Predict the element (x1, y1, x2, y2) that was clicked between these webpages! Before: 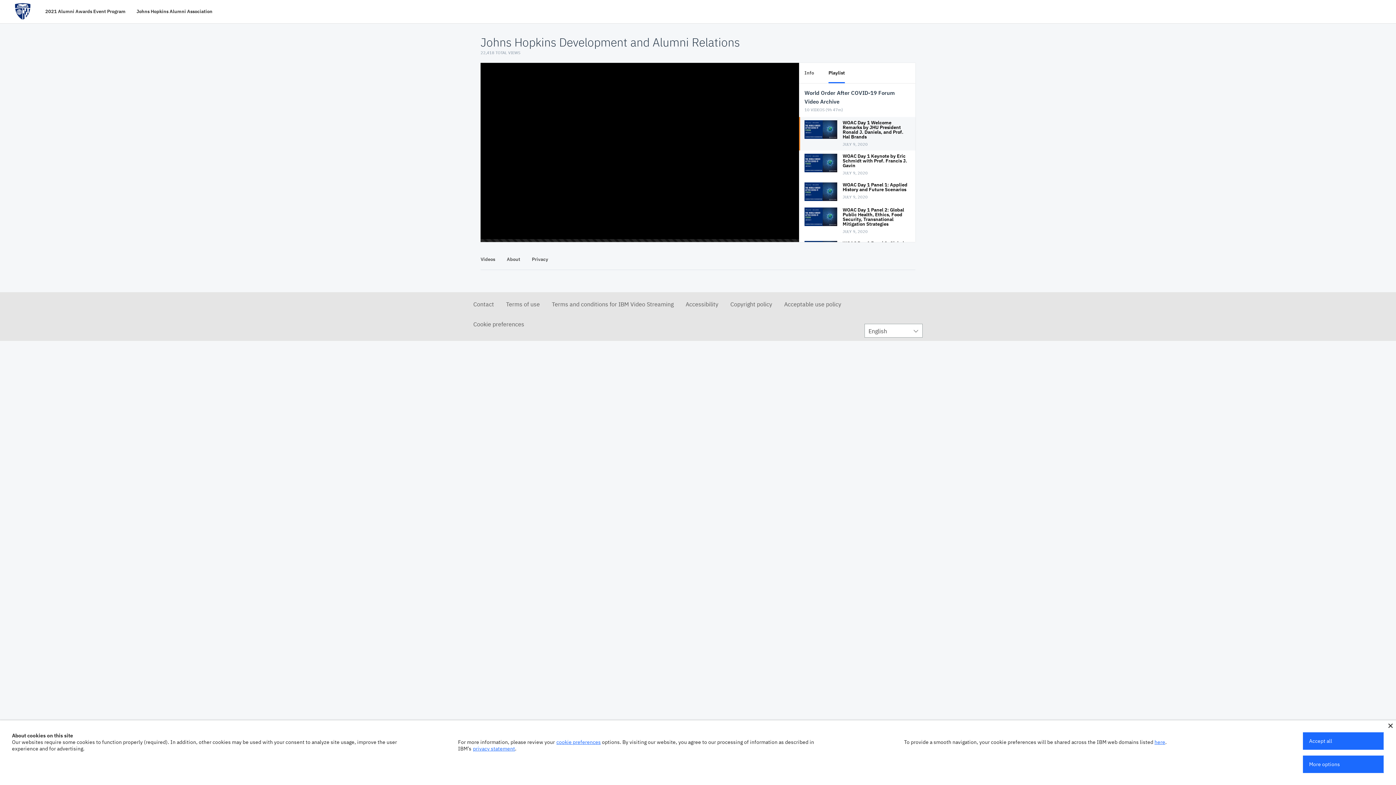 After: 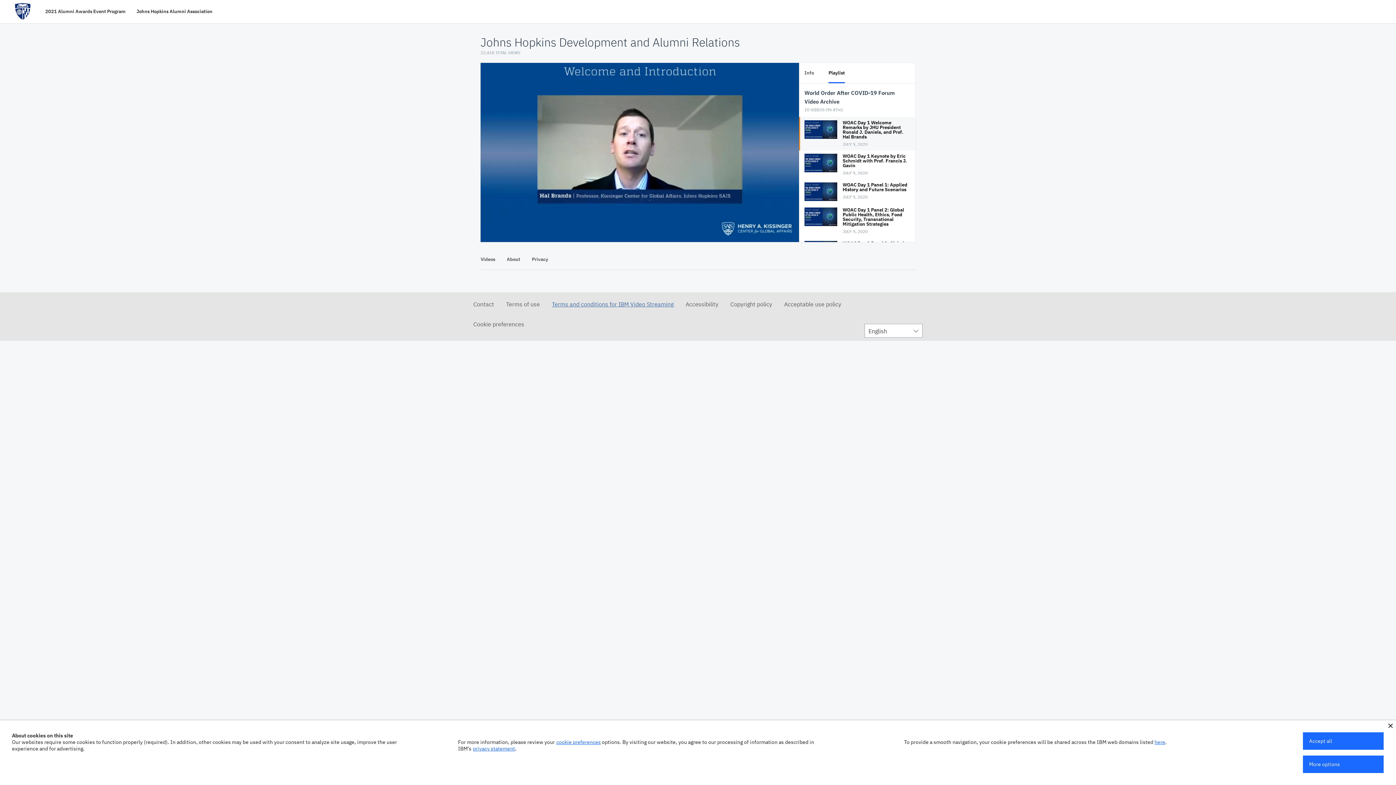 Action: bbox: (552, 300, 673, 307) label: Terms and conditions for IBM Video Streaming